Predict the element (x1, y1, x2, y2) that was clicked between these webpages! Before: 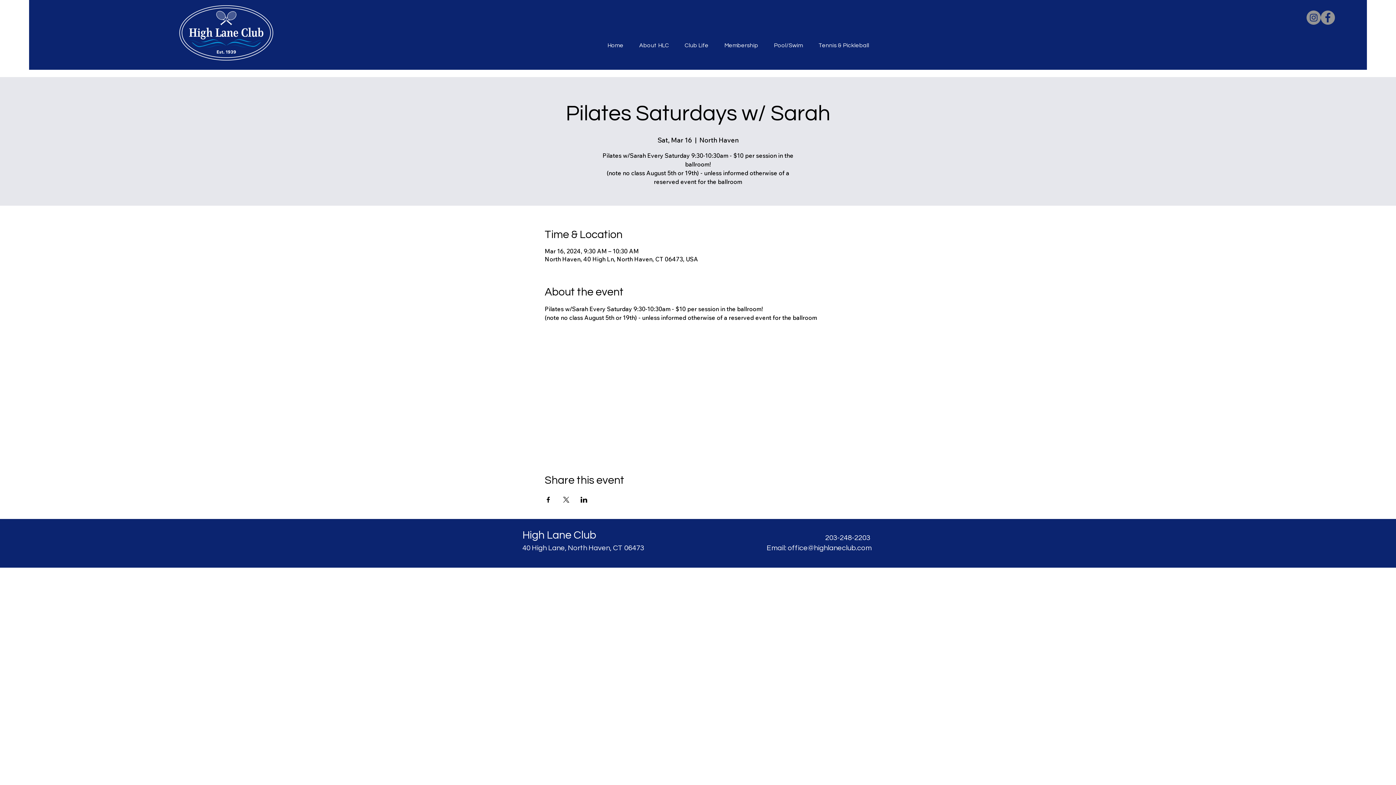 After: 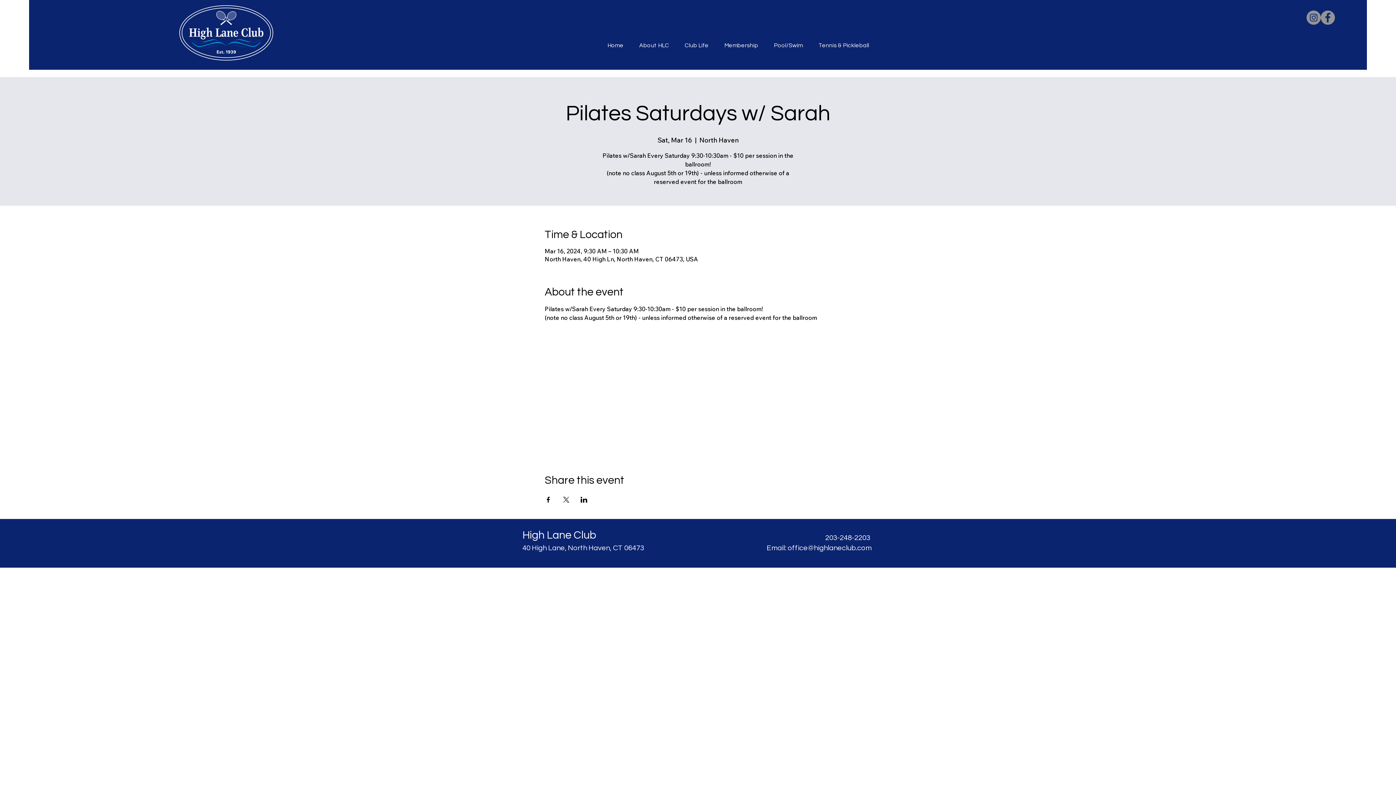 Action: bbox: (562, 497, 569, 502) label: Share event on X